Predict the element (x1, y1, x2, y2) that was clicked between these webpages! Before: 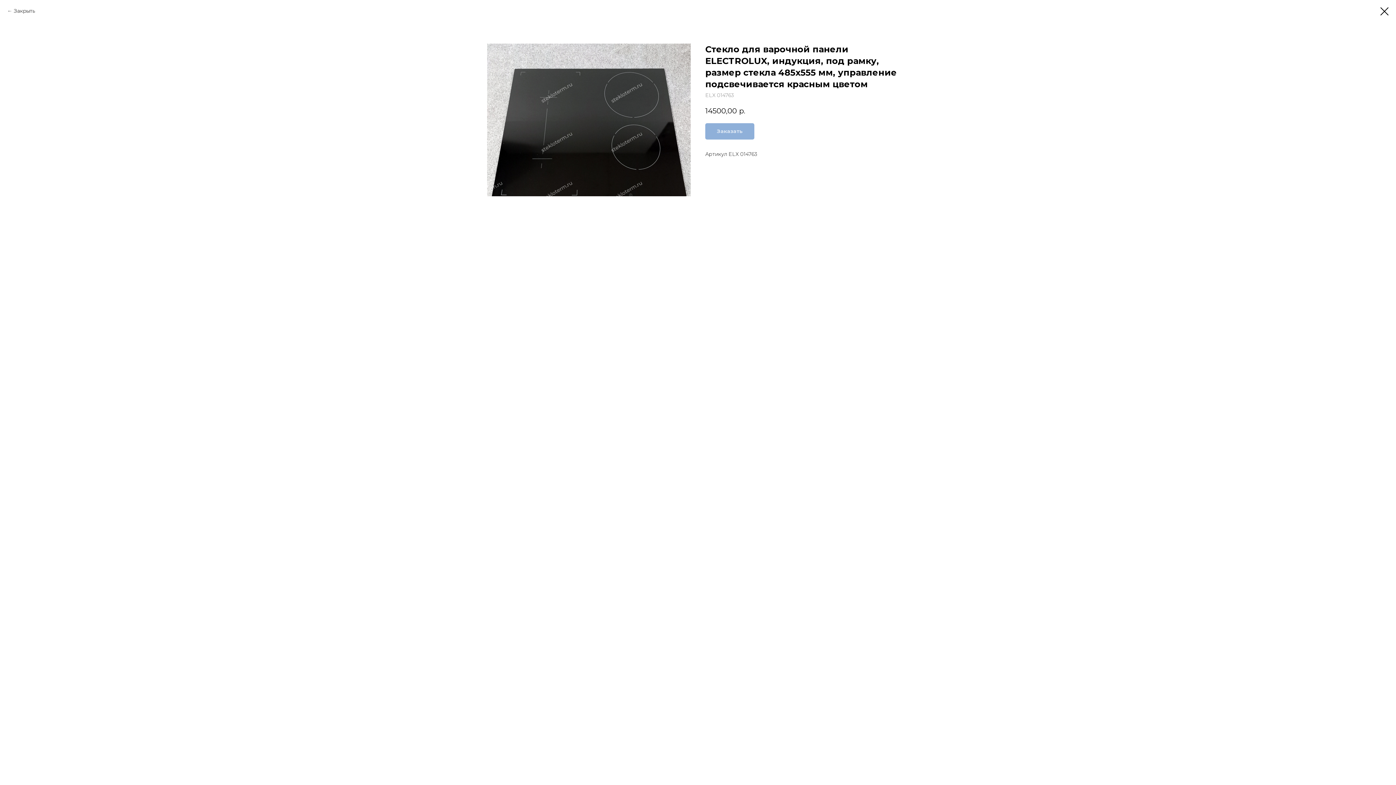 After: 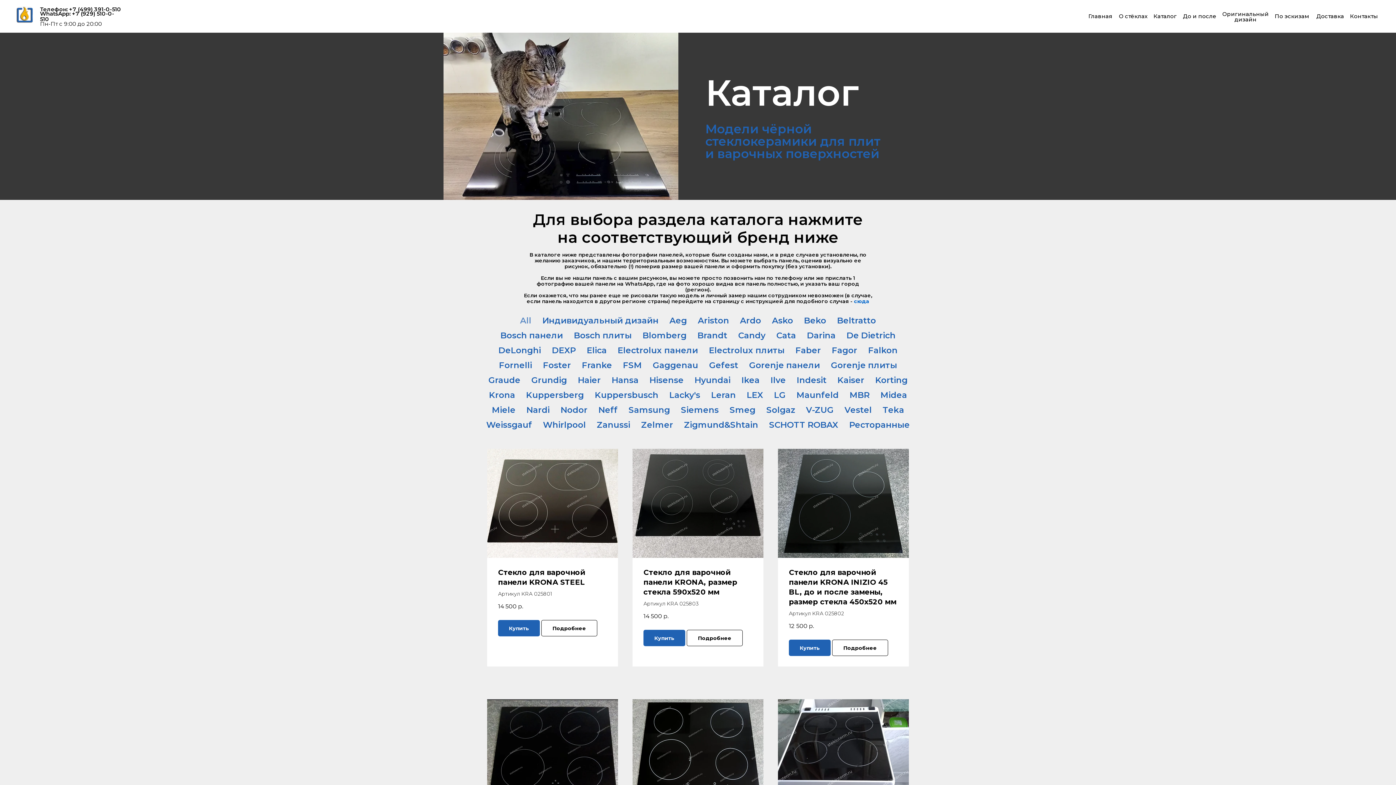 Action: bbox: (1380, 7, 1389, 15)